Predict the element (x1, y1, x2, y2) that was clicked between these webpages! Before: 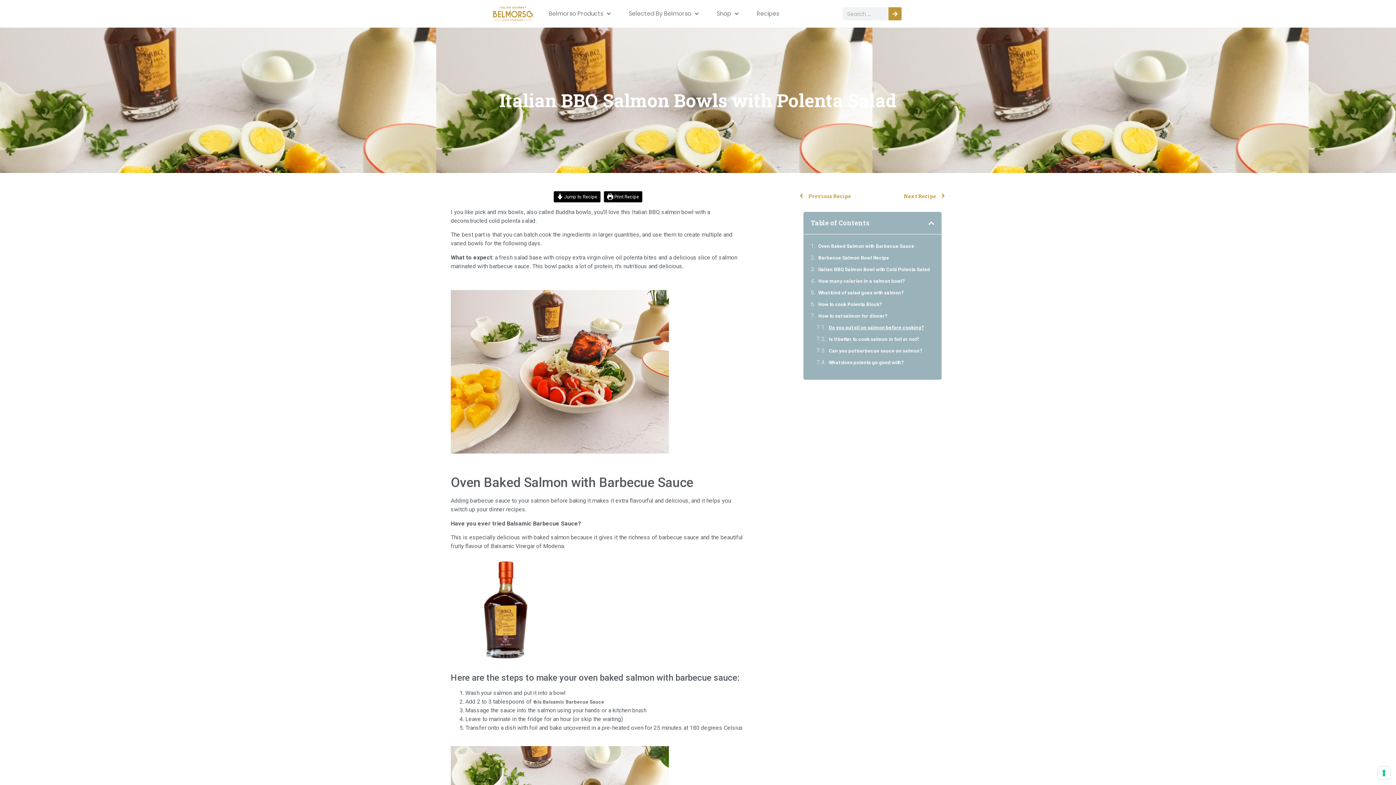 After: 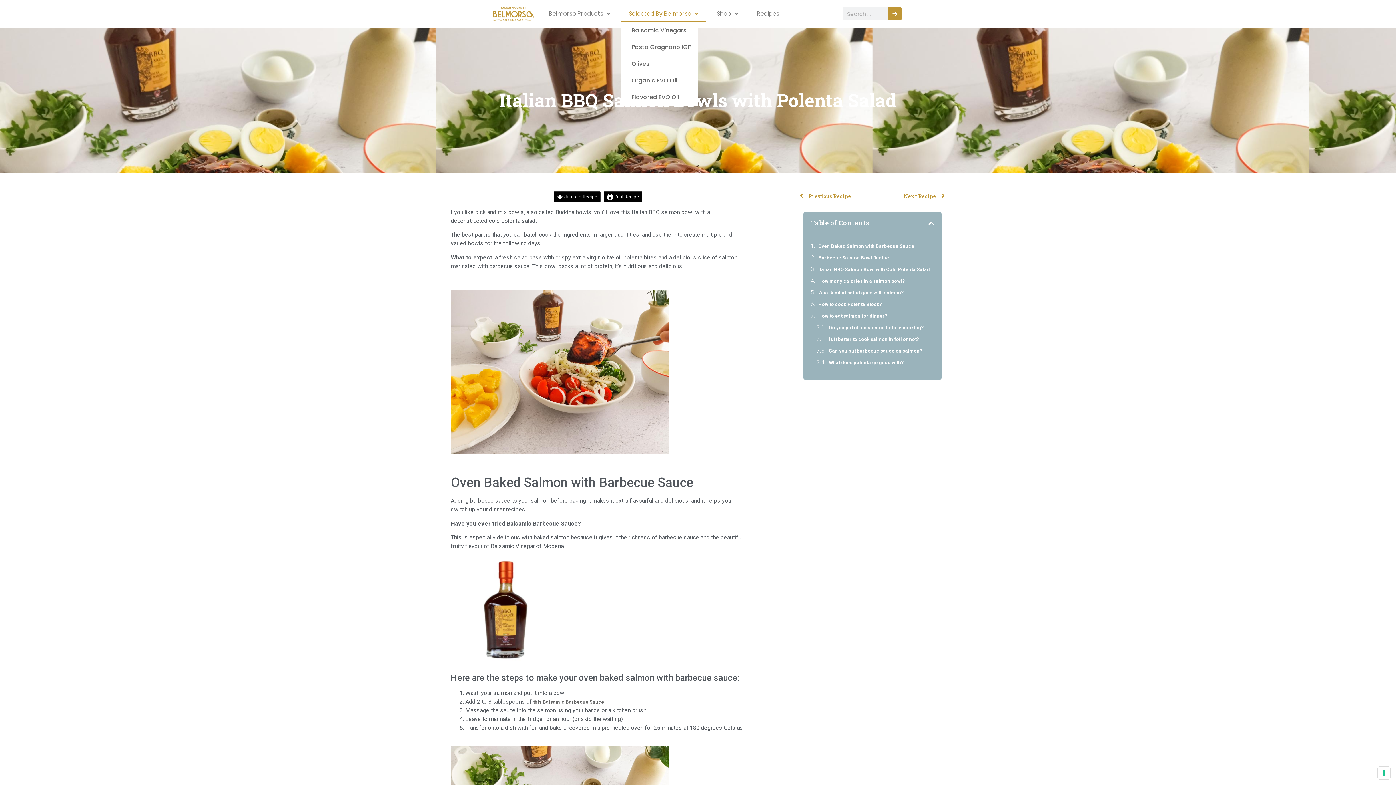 Action: bbox: (621, 5, 705, 22) label: Selected By Belmorso